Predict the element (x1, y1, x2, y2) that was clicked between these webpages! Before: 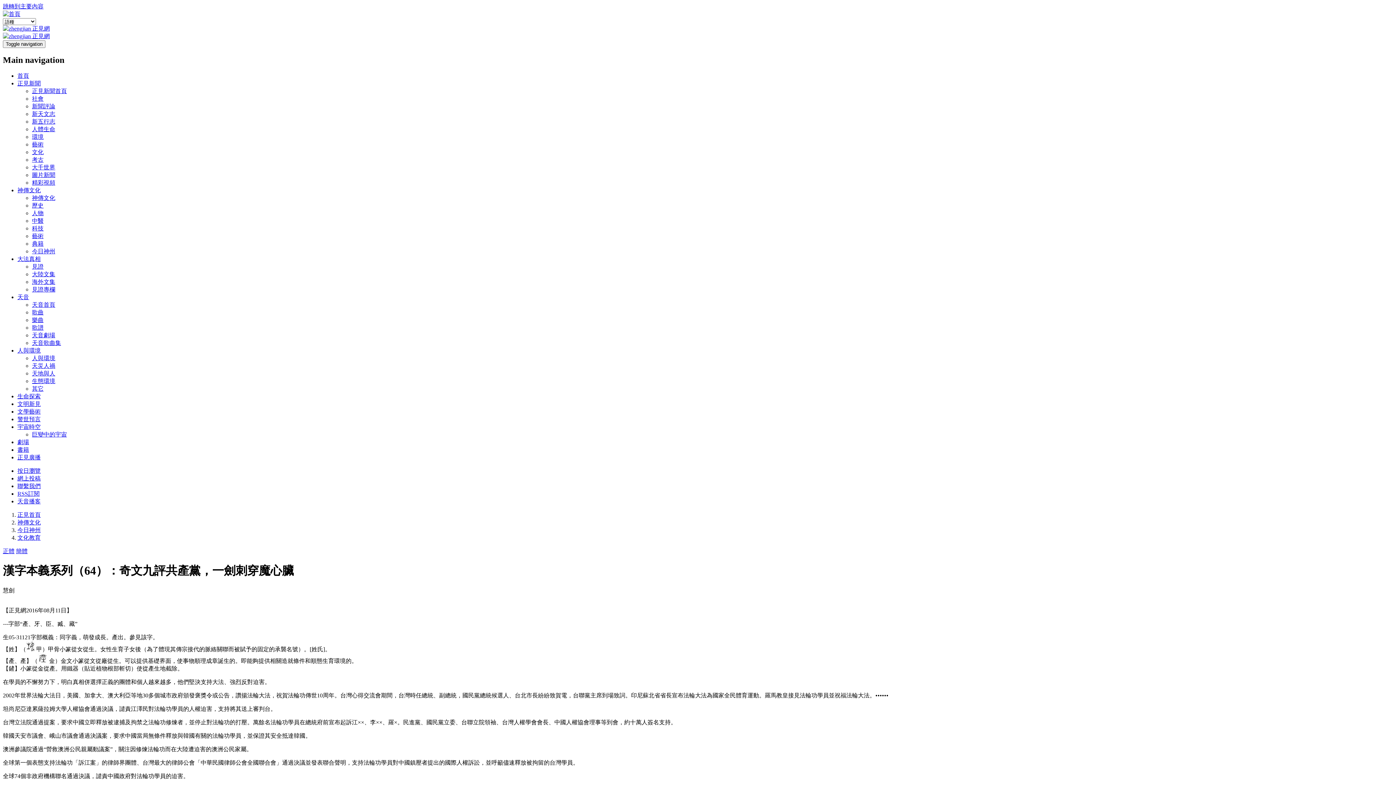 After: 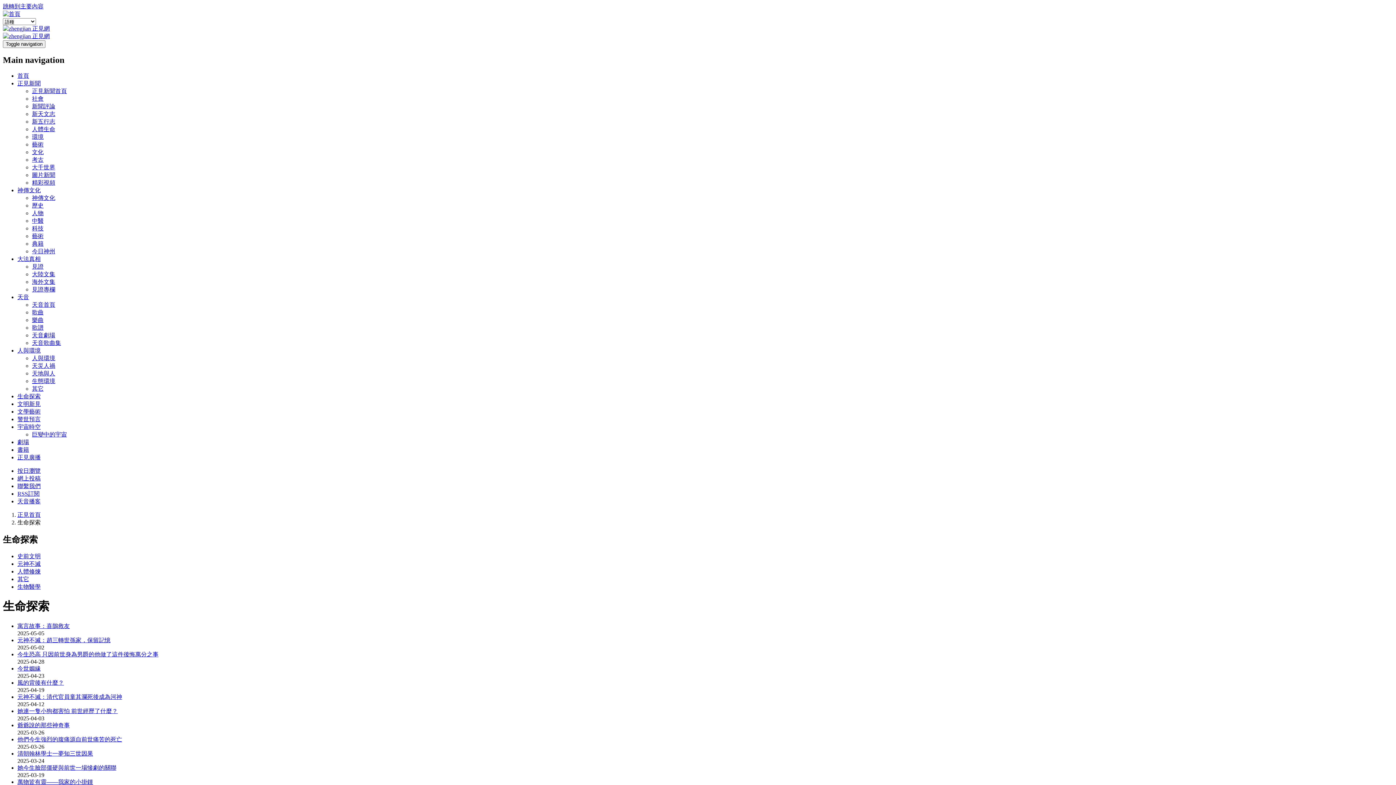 Action: bbox: (17, 393, 40, 399) label: 生命探索